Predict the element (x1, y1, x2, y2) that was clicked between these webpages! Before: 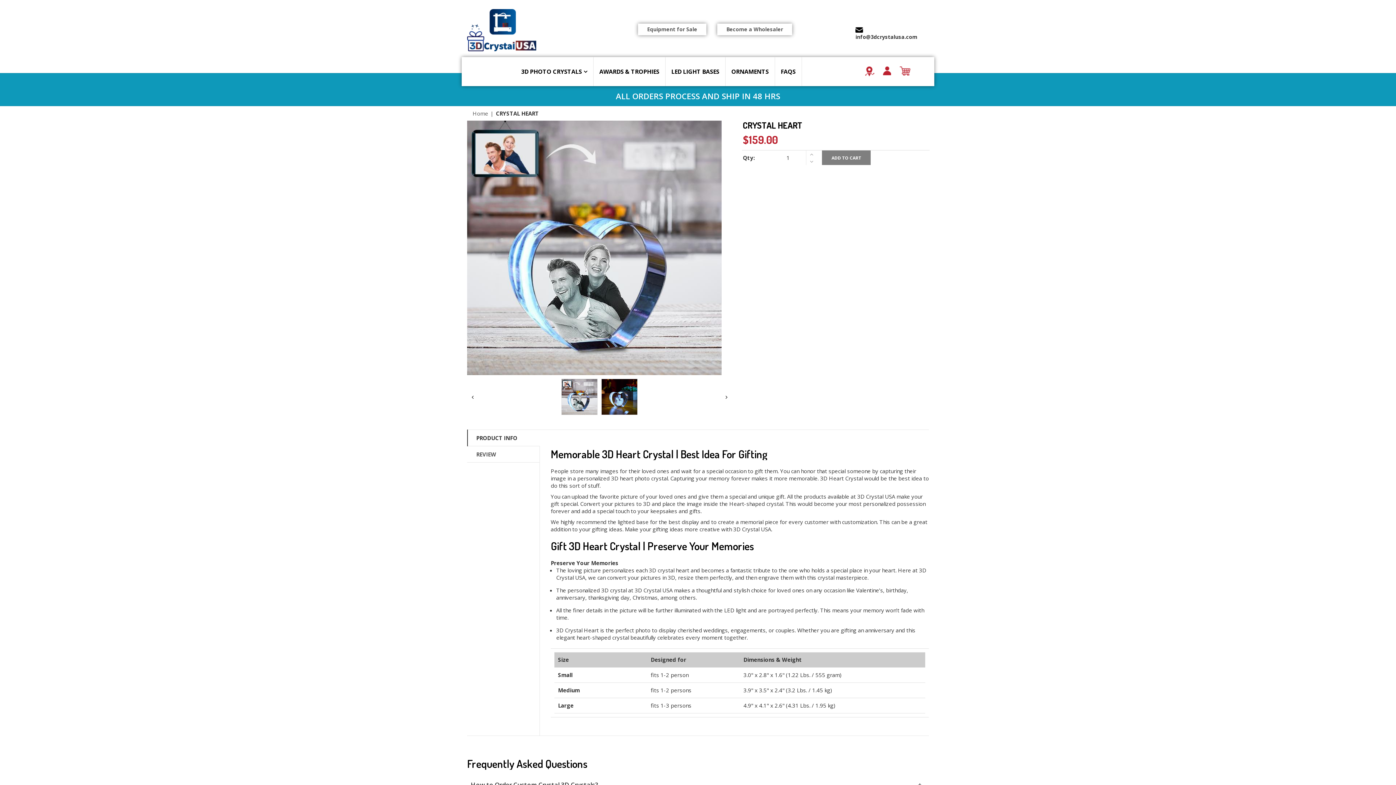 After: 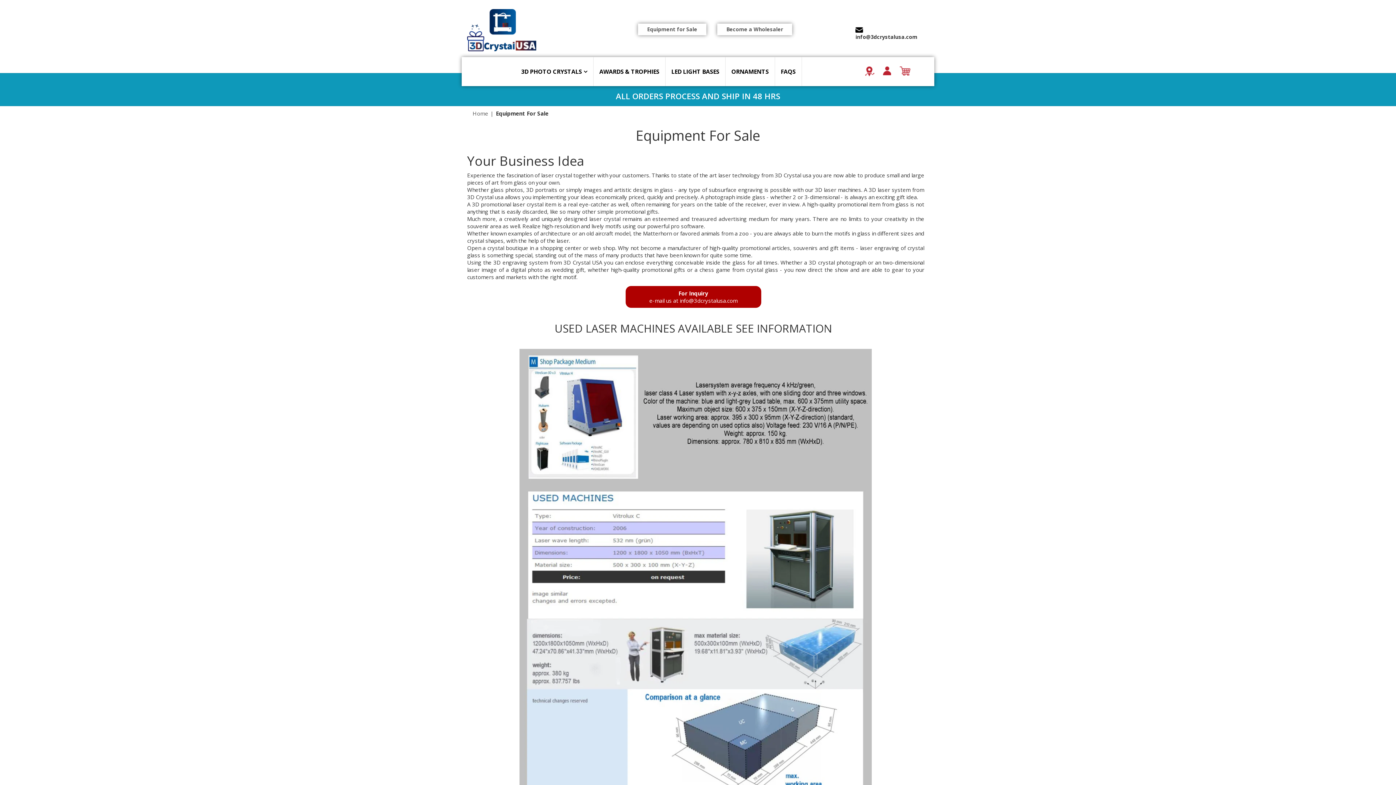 Action: bbox: (638, 23, 706, 35) label: Equipment for Sale